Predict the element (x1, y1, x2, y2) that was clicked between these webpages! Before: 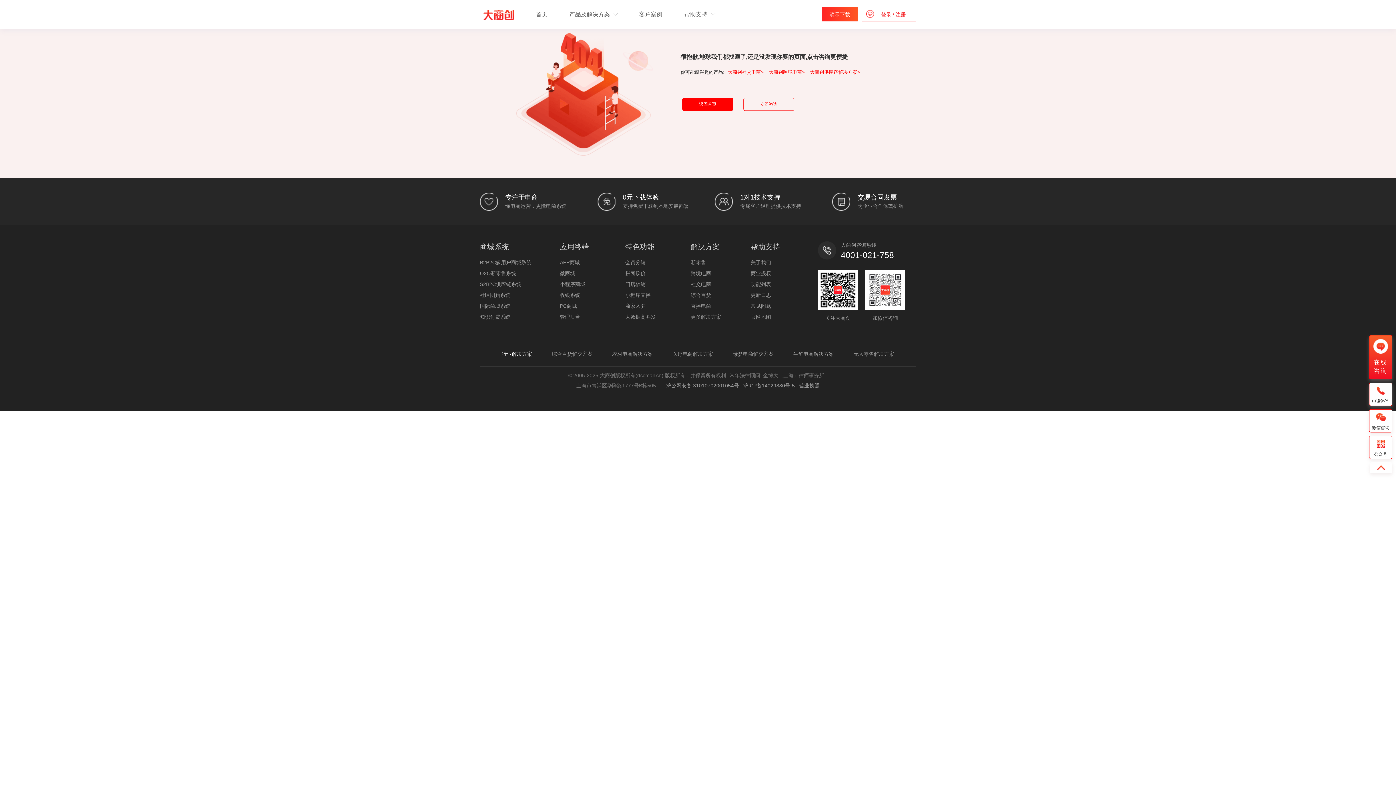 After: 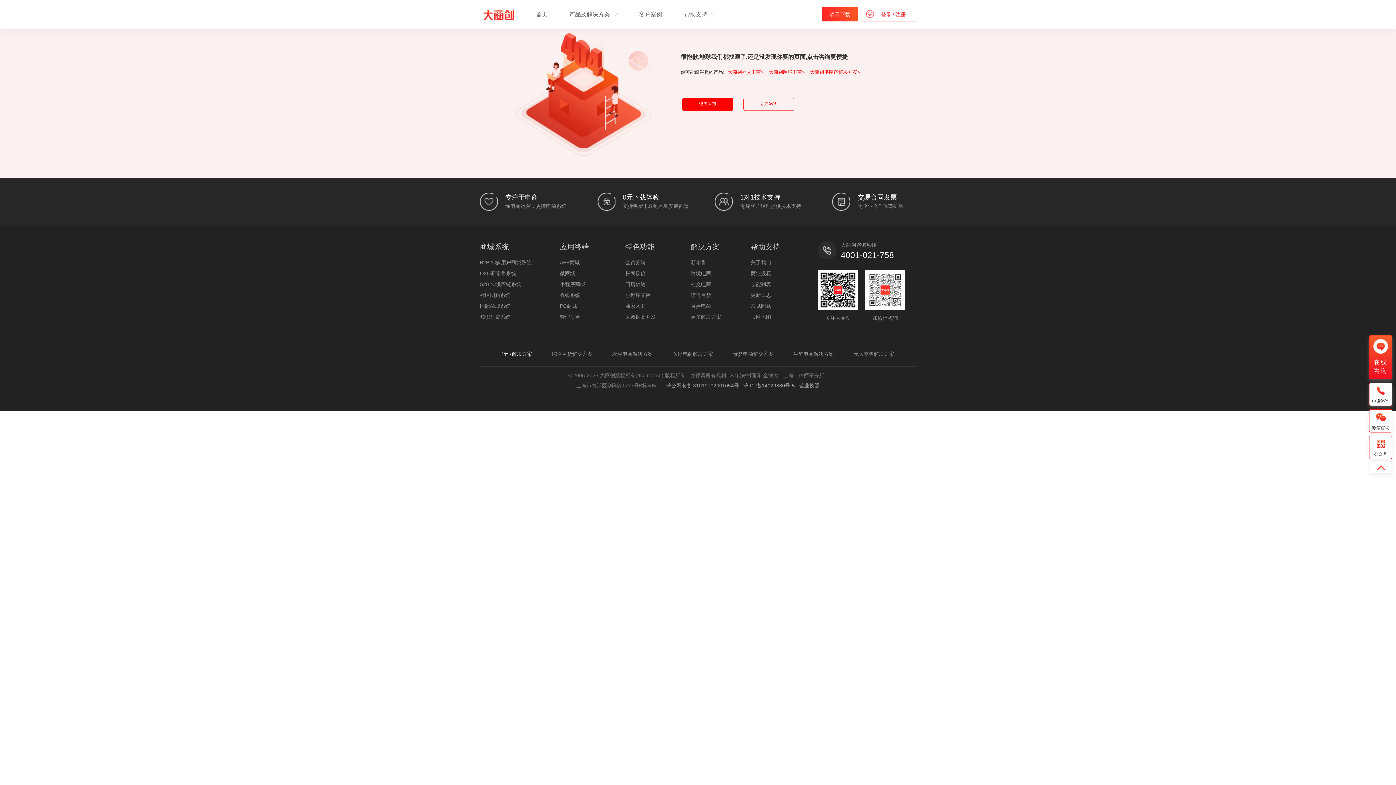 Action: bbox: (743, 382, 795, 388) label: 沪ICP备14029880号-5